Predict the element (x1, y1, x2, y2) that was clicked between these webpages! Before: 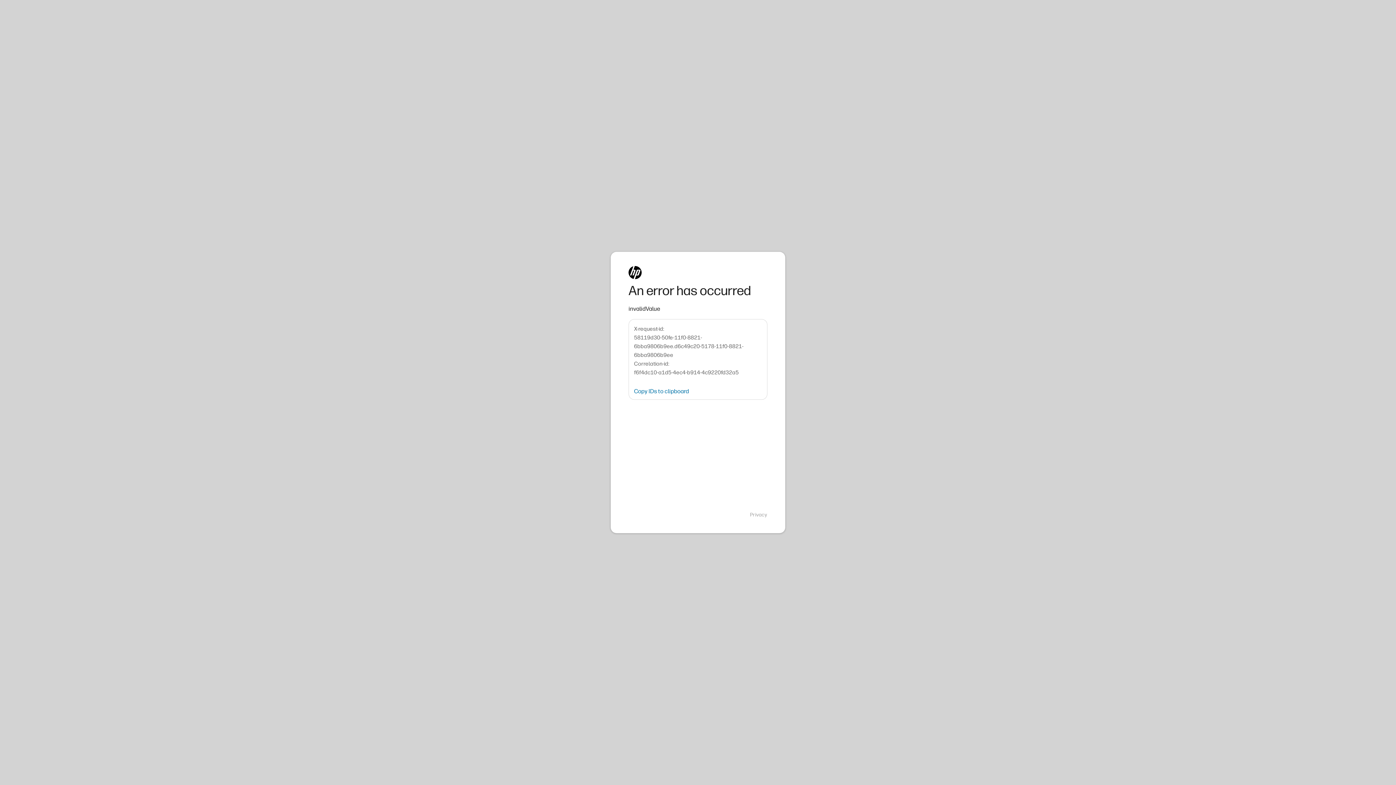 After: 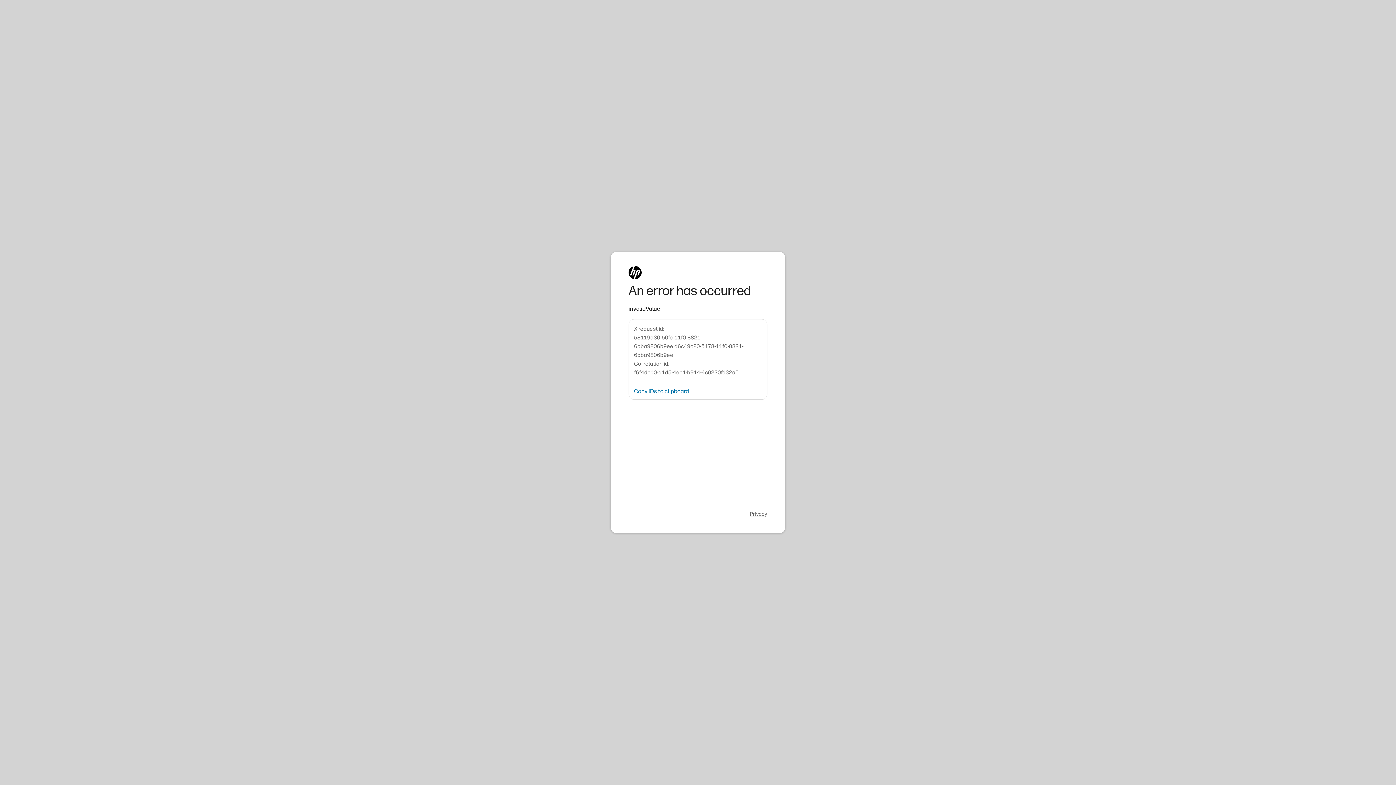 Action: bbox: (750, 511, 767, 518) label: Privacy